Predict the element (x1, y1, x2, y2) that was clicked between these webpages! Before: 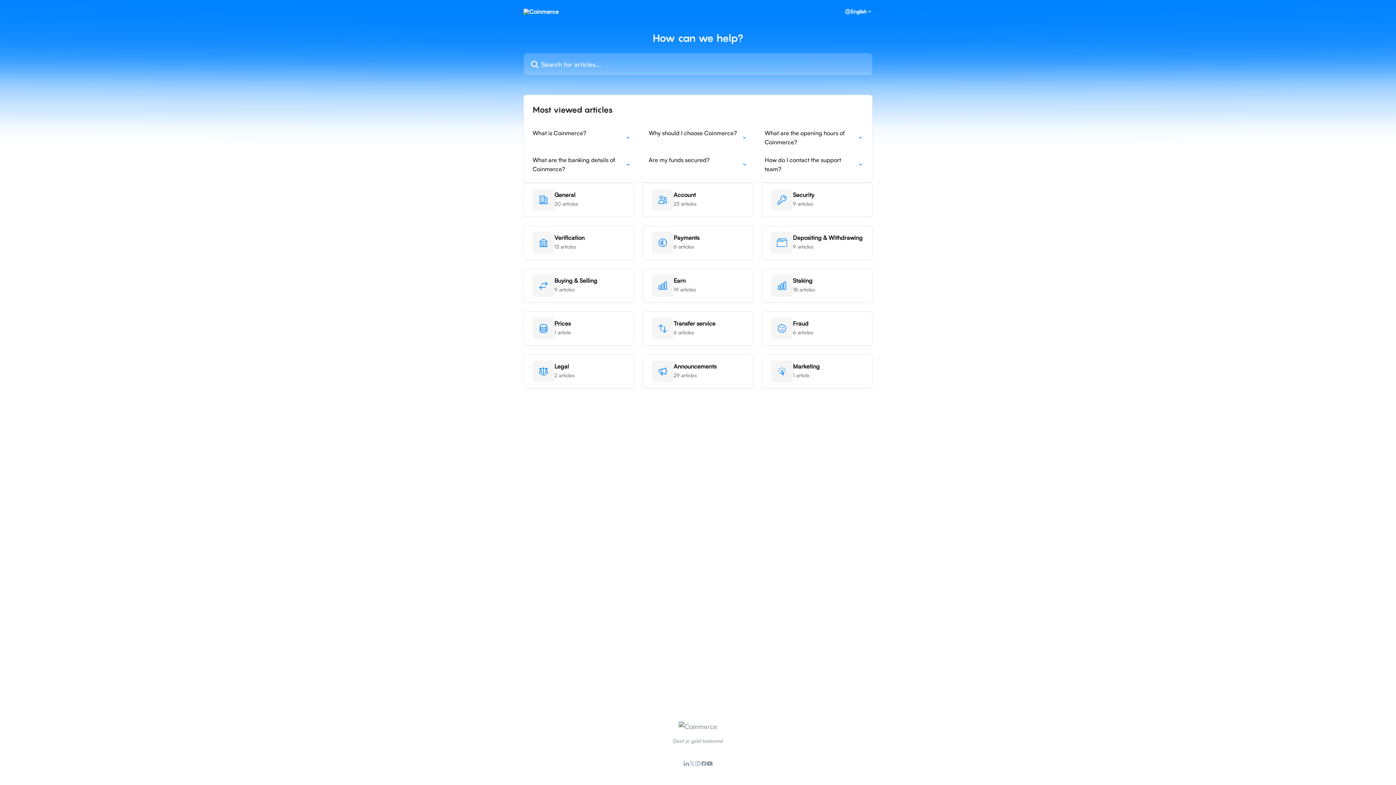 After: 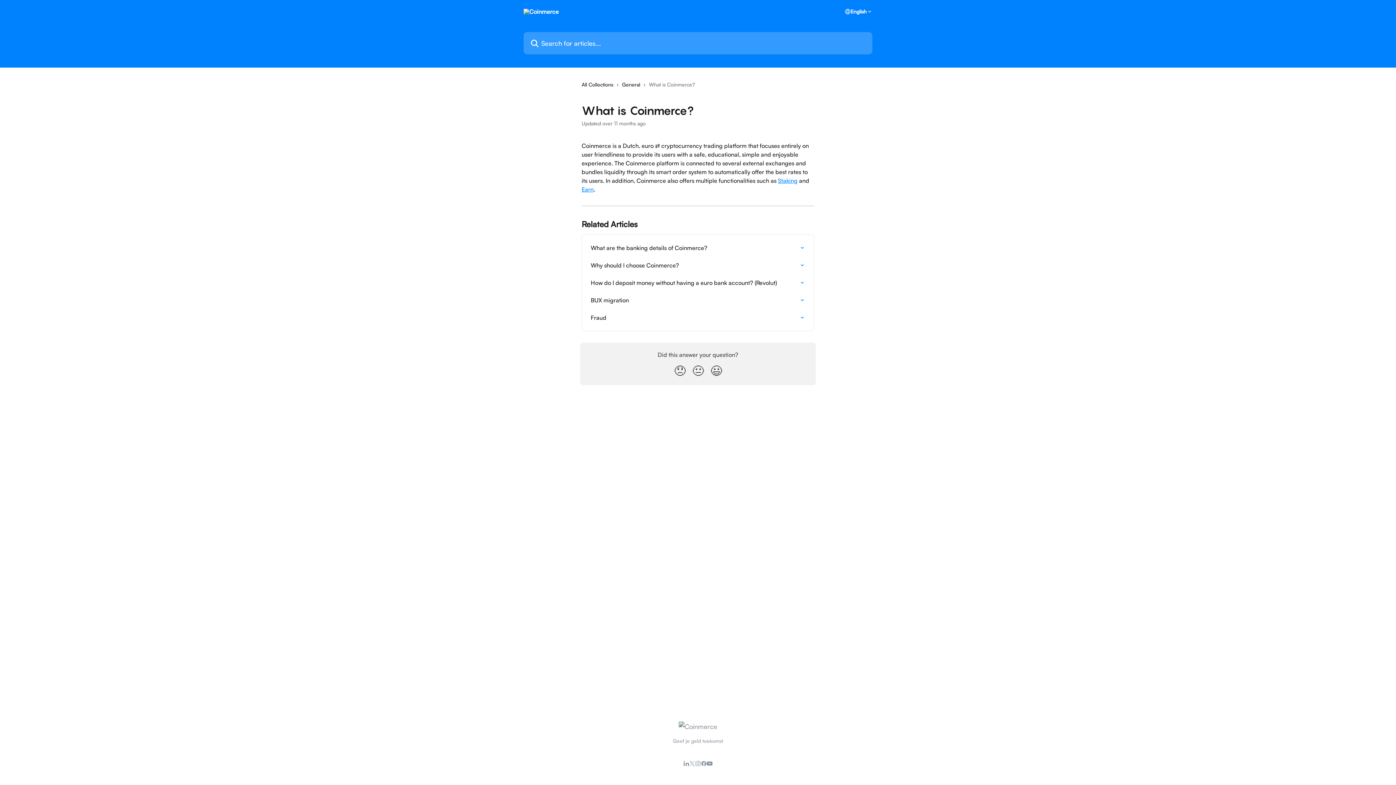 Action: label: What is Coinmerce? bbox: (528, 124, 635, 151)